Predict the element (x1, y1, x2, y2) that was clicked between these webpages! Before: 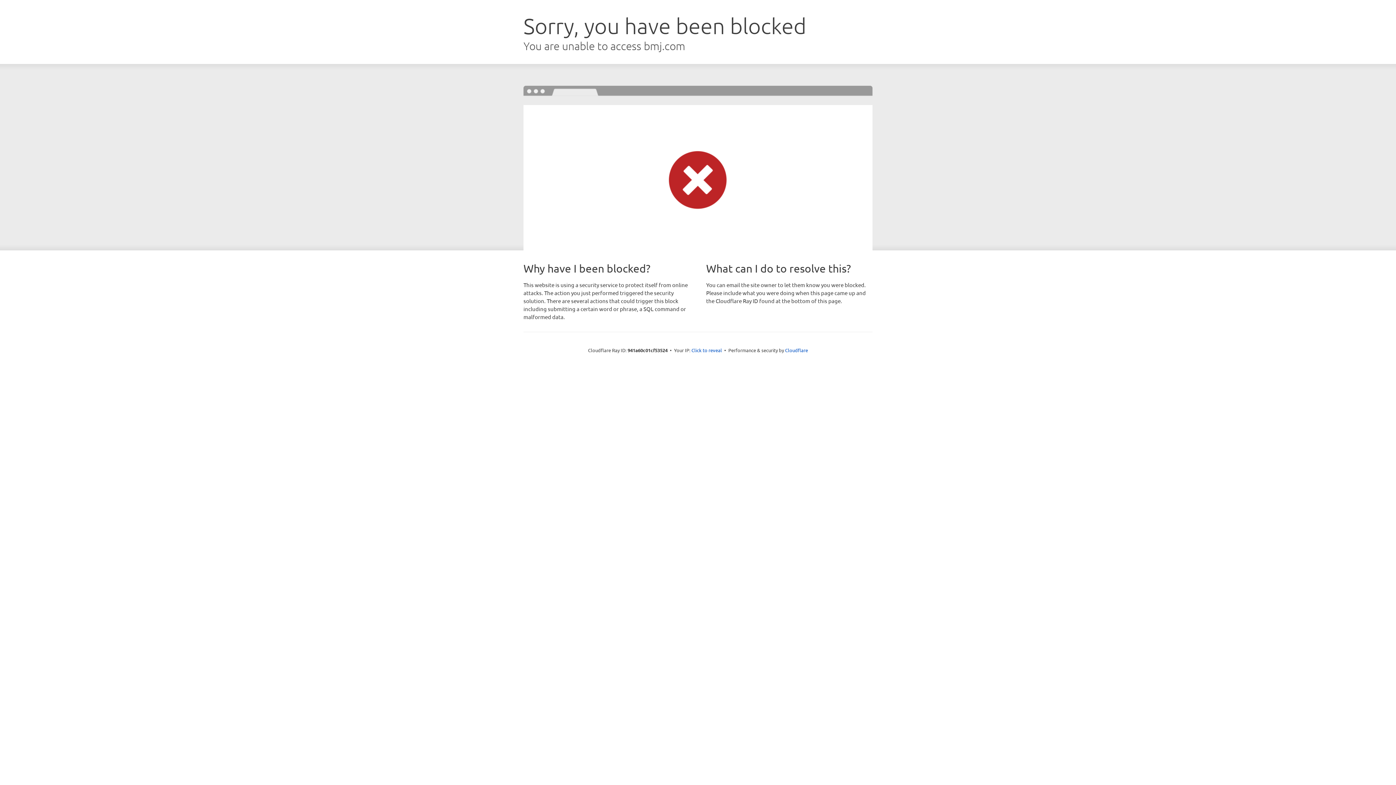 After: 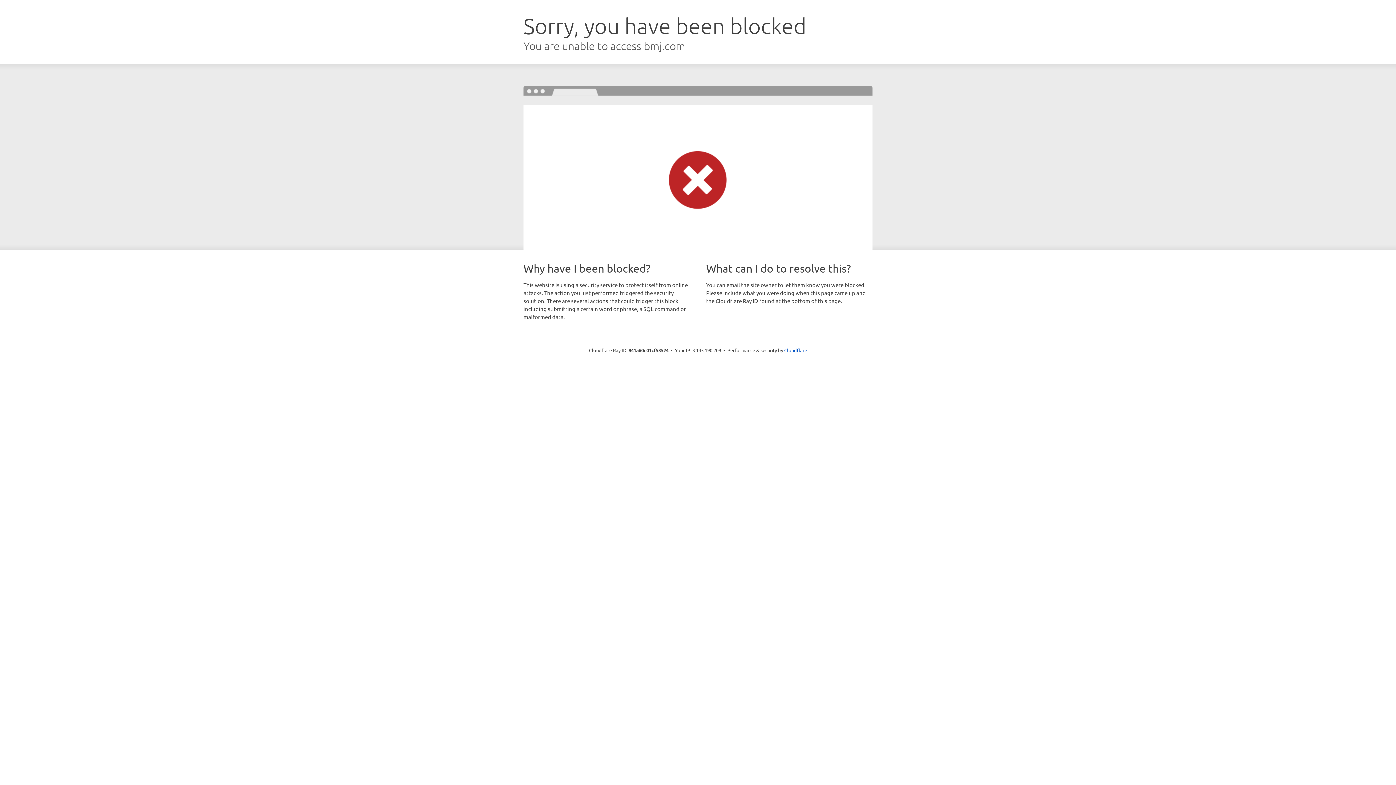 Action: bbox: (691, 346, 722, 353) label: Click to reveal